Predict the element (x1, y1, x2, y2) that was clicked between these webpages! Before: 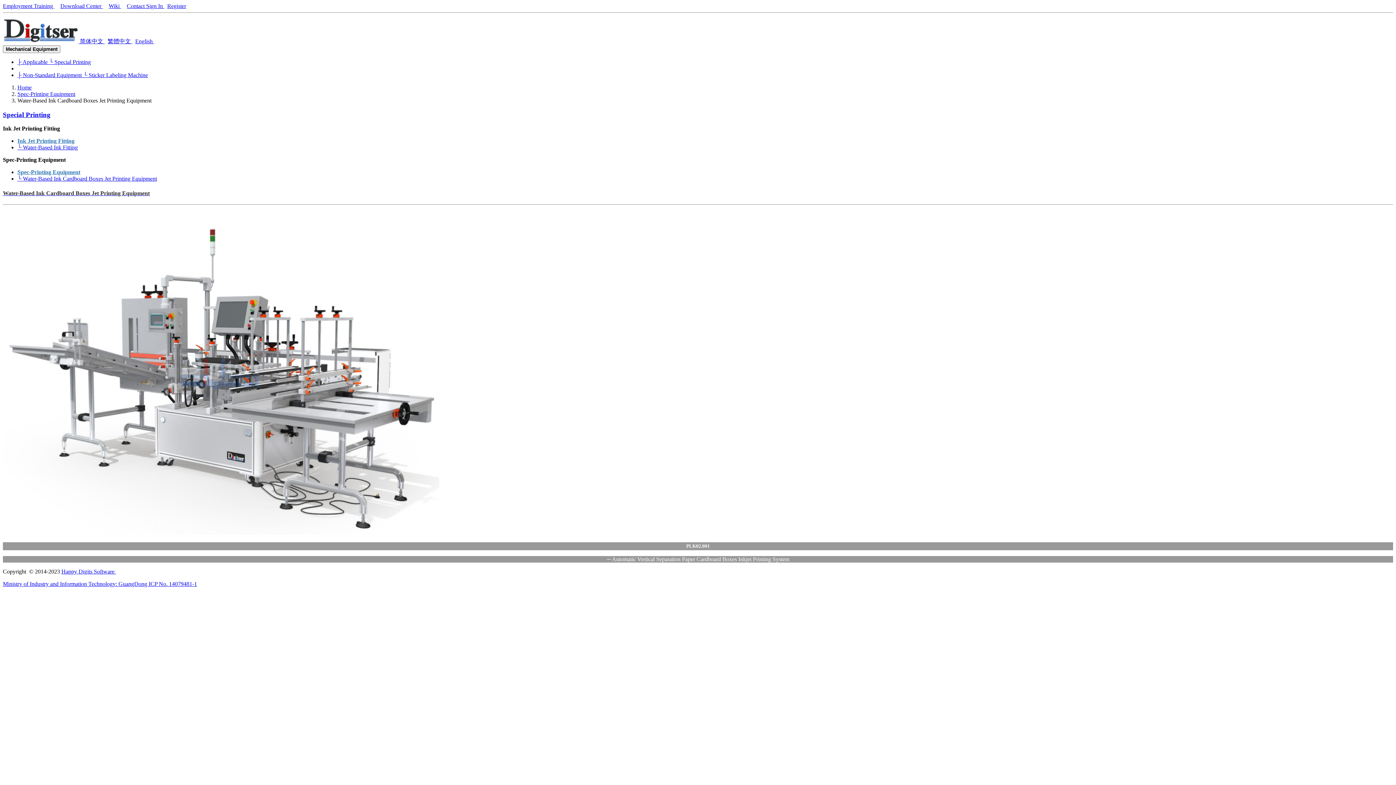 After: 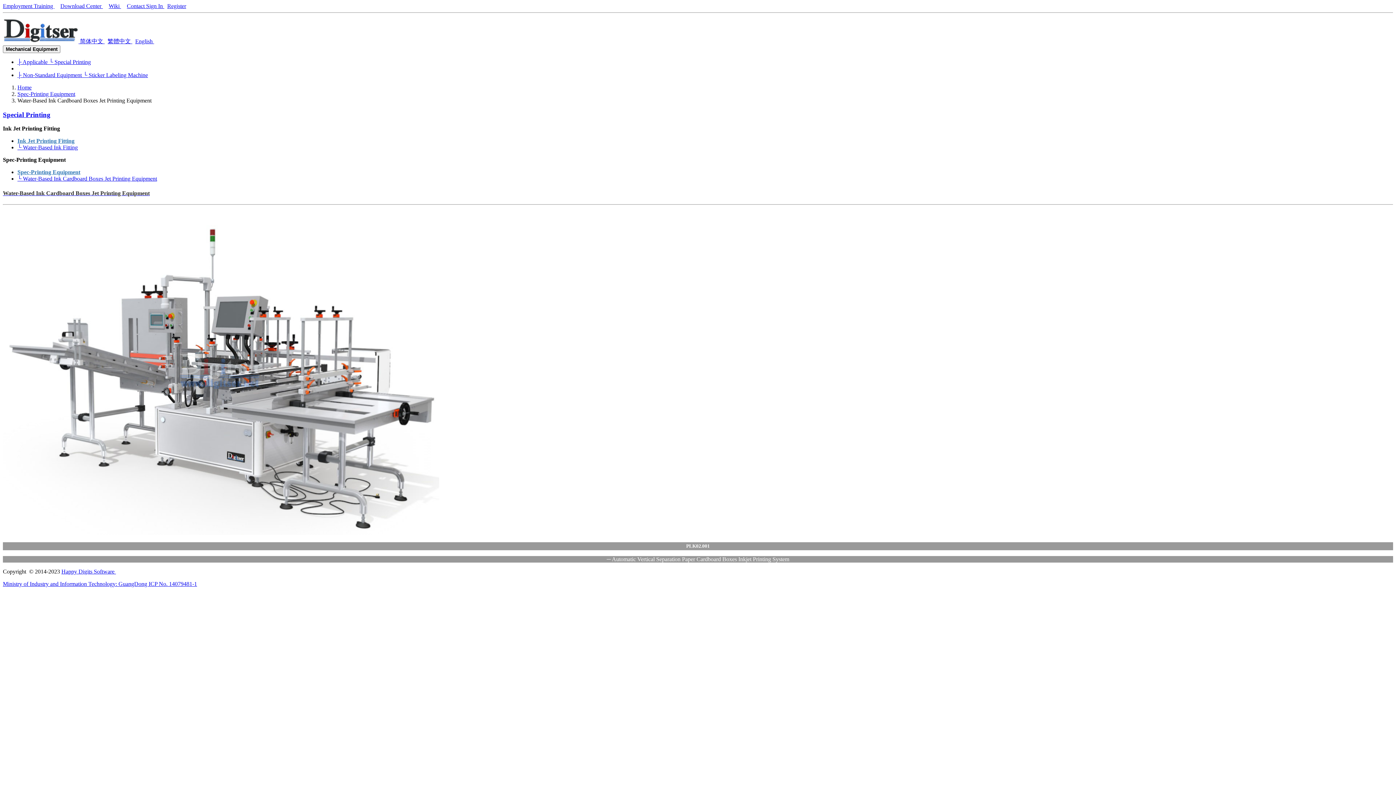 Action: bbox: (2, 156, 65, 163) label: Spec-Printing Equipment